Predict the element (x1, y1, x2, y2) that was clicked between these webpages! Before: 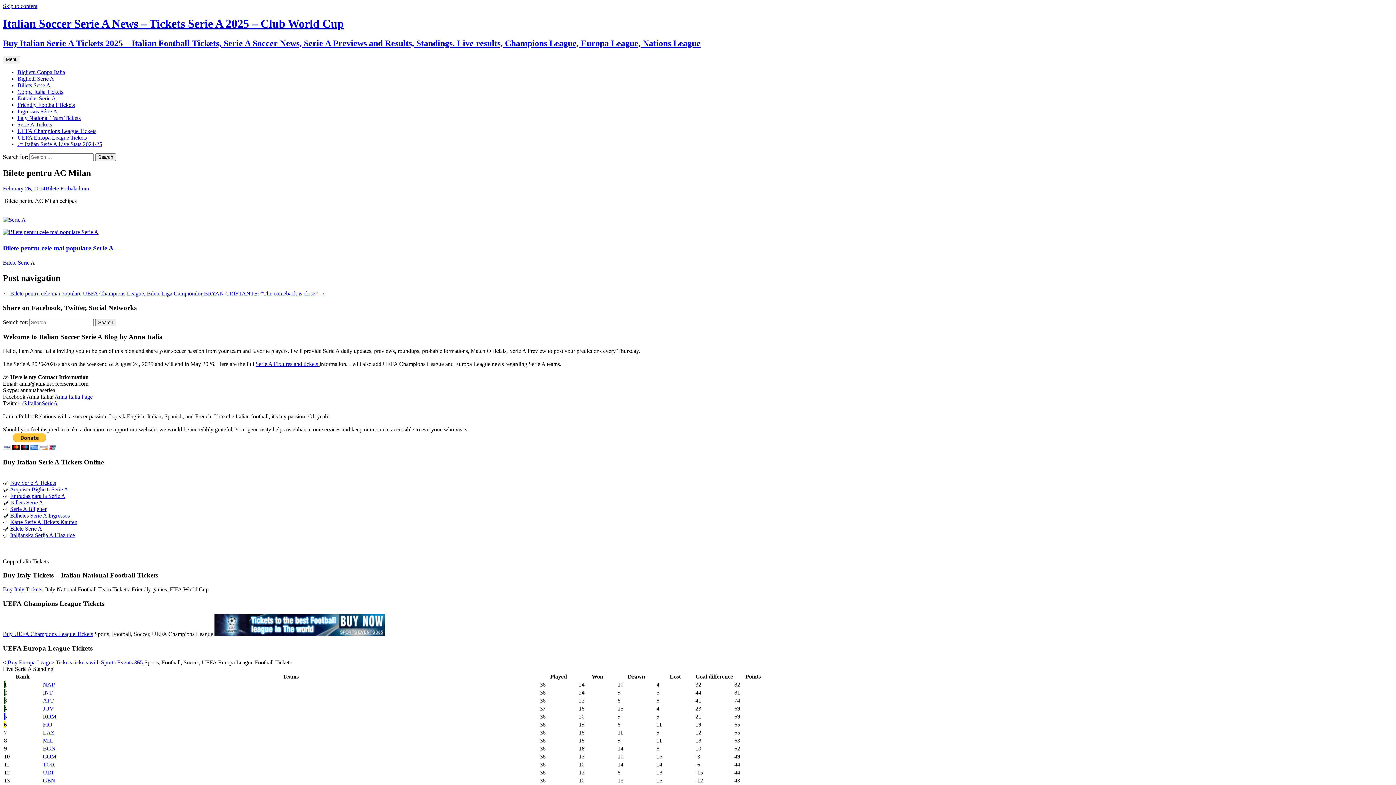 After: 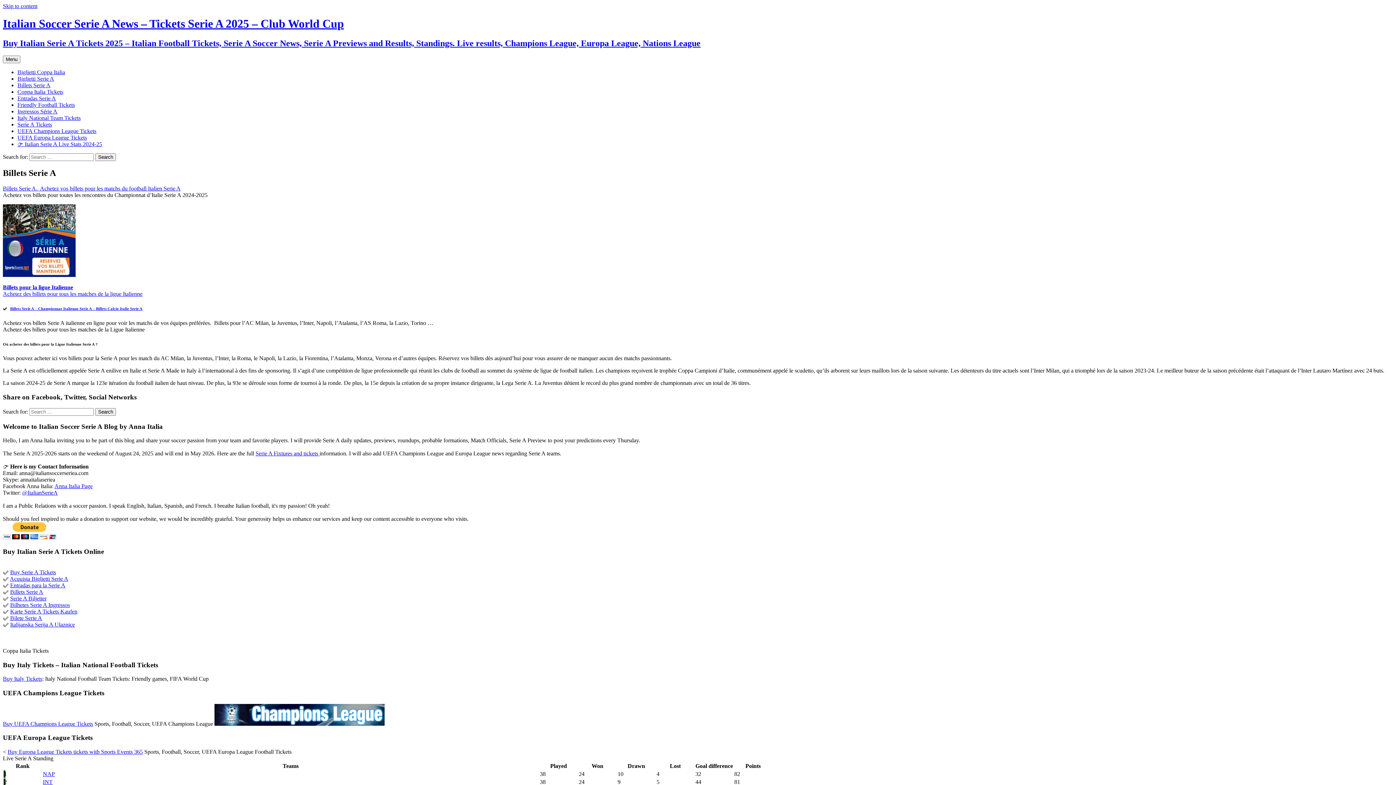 Action: bbox: (17, 82, 50, 88) label: Billets Serie A